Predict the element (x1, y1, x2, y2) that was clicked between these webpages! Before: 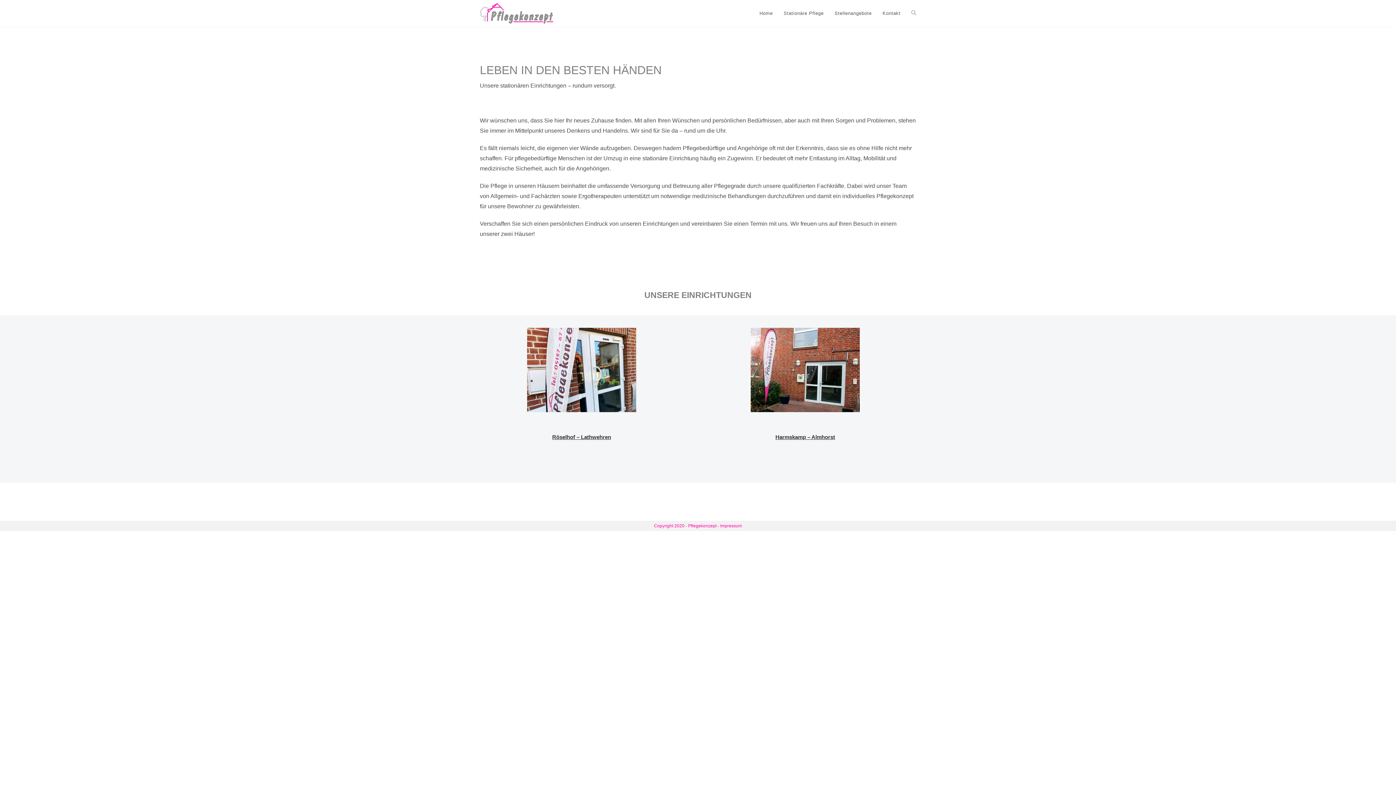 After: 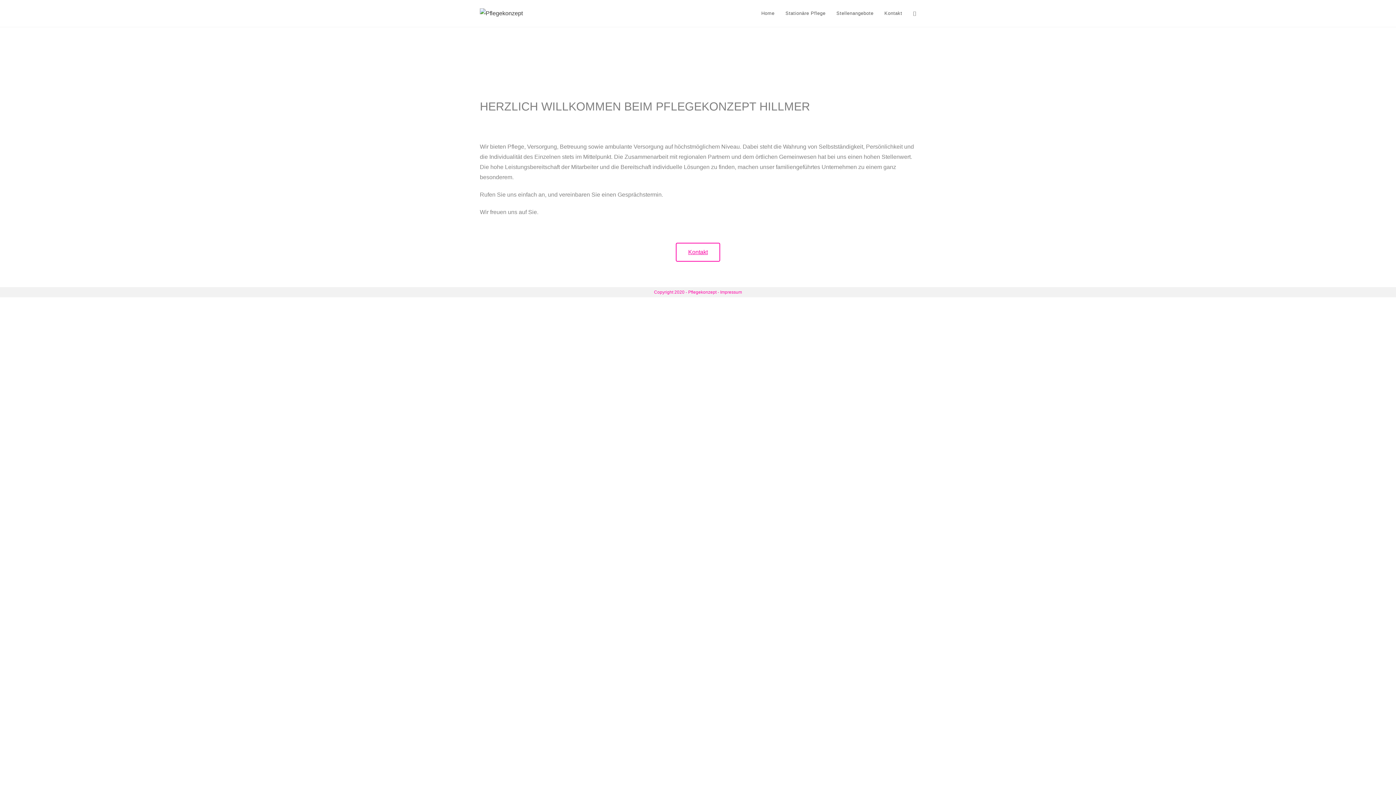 Action: bbox: (754, 0, 778, 26) label: Home